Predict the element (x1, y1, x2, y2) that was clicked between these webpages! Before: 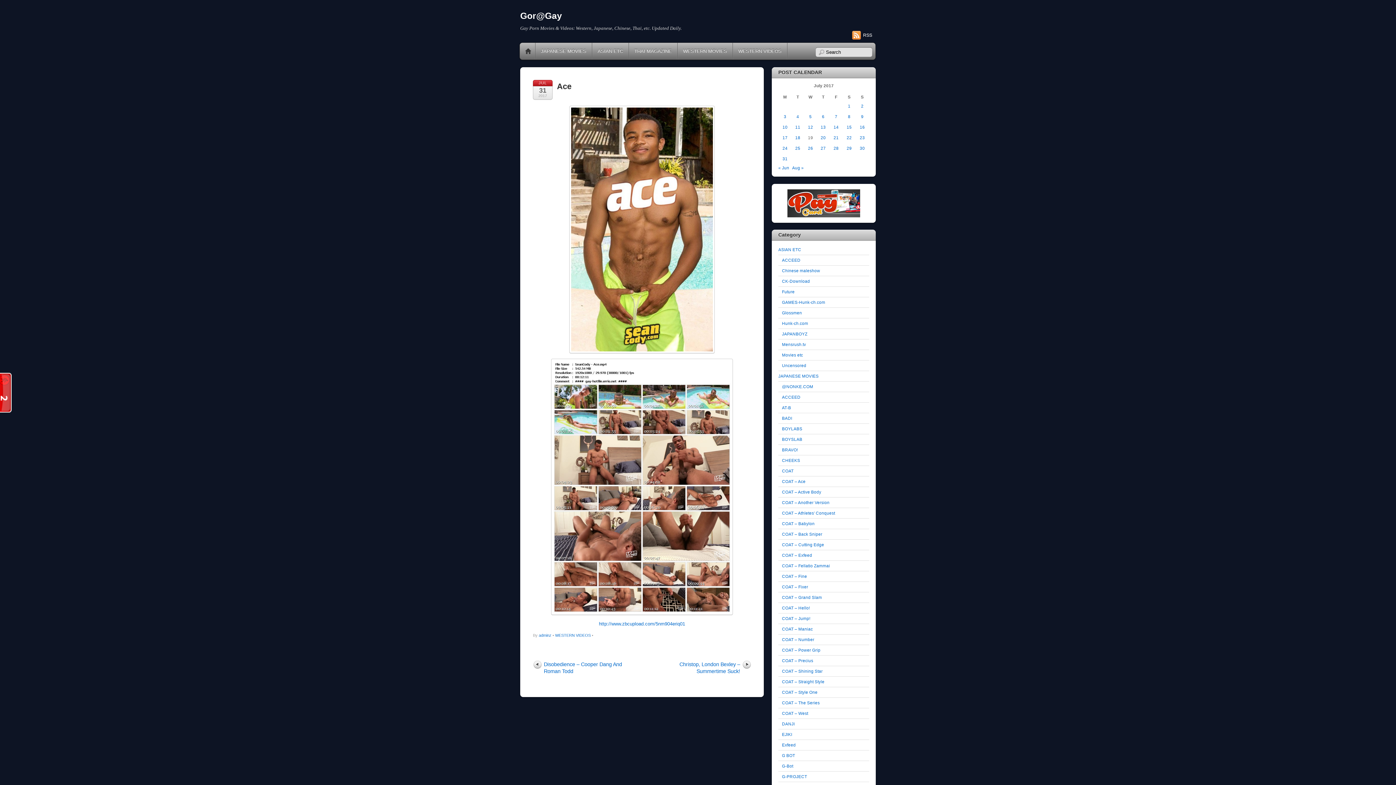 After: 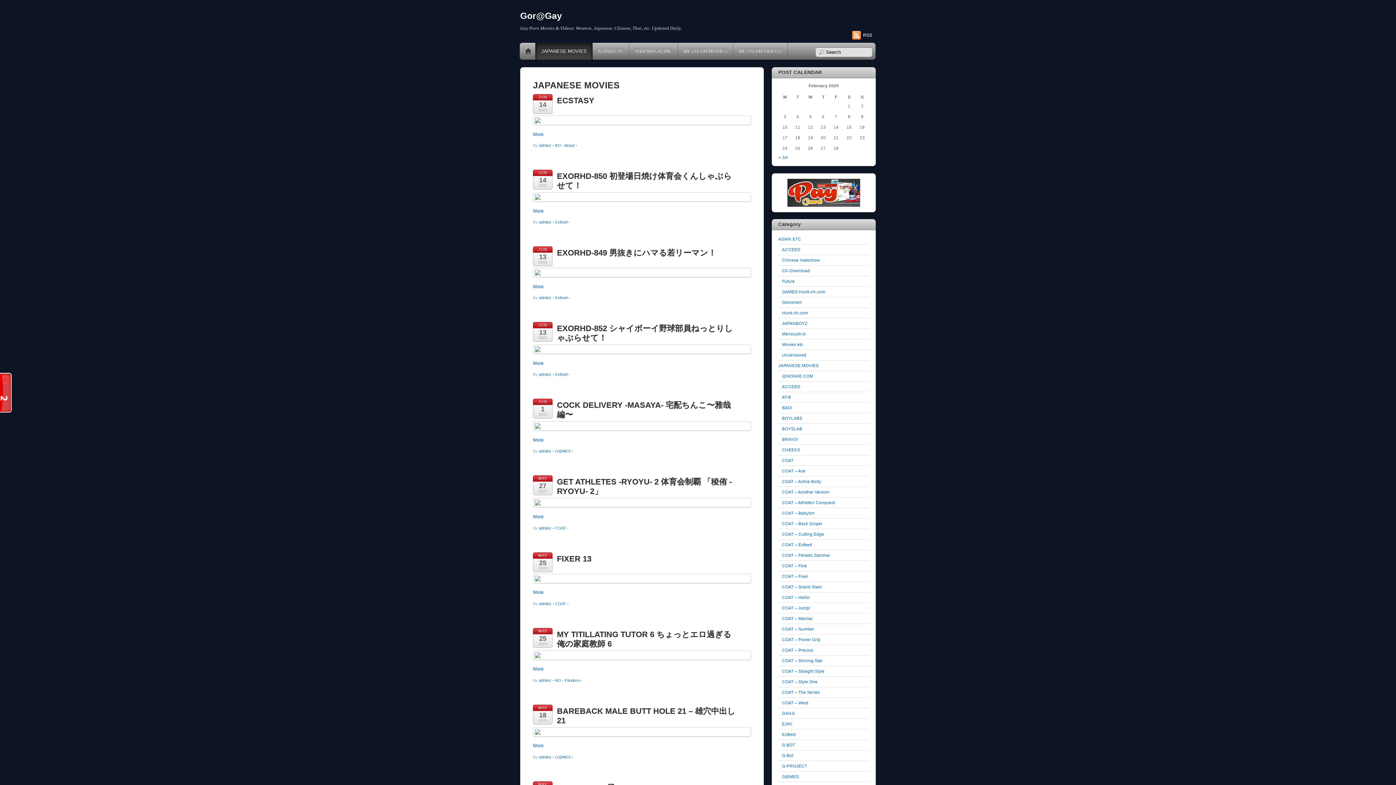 Action: label: JAPANESE MOVIES bbox: (778, 373, 818, 378)